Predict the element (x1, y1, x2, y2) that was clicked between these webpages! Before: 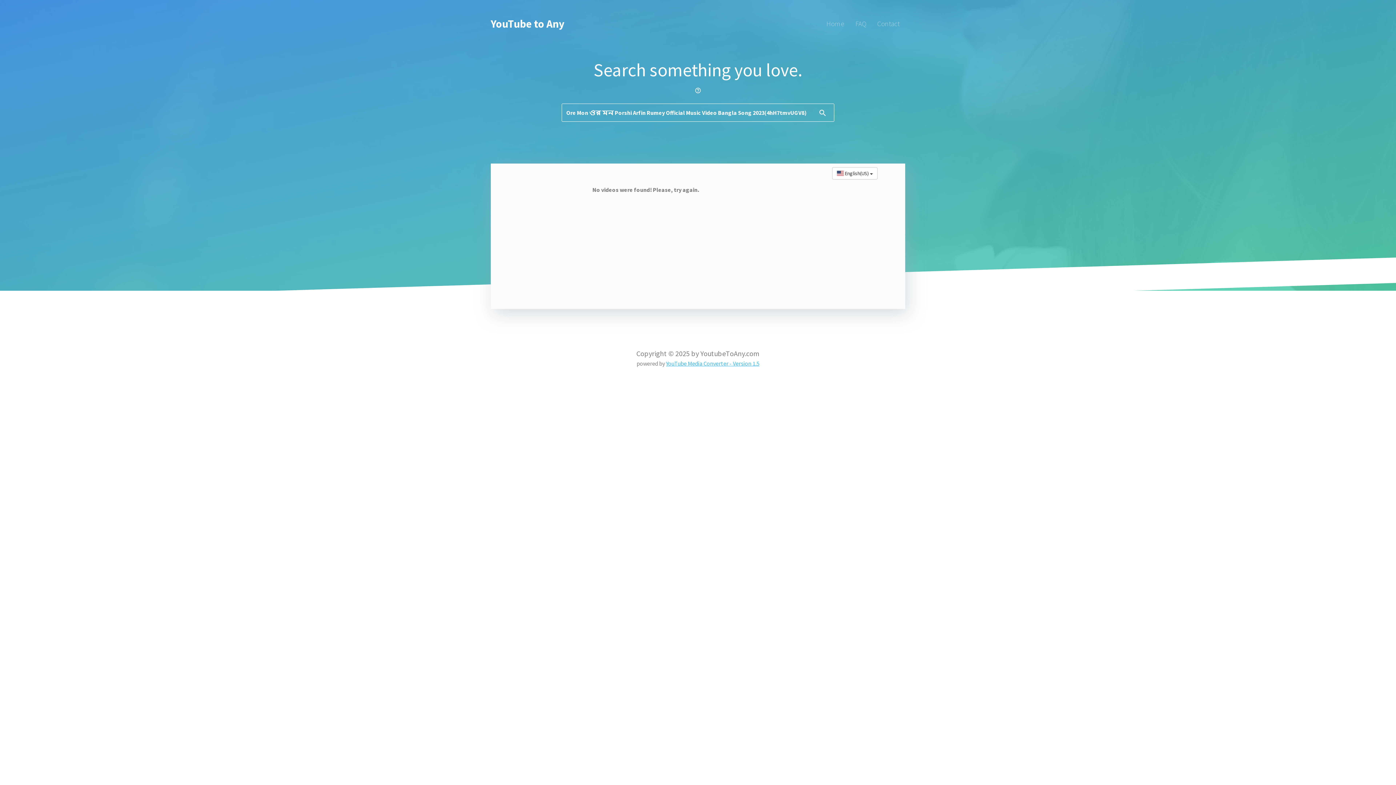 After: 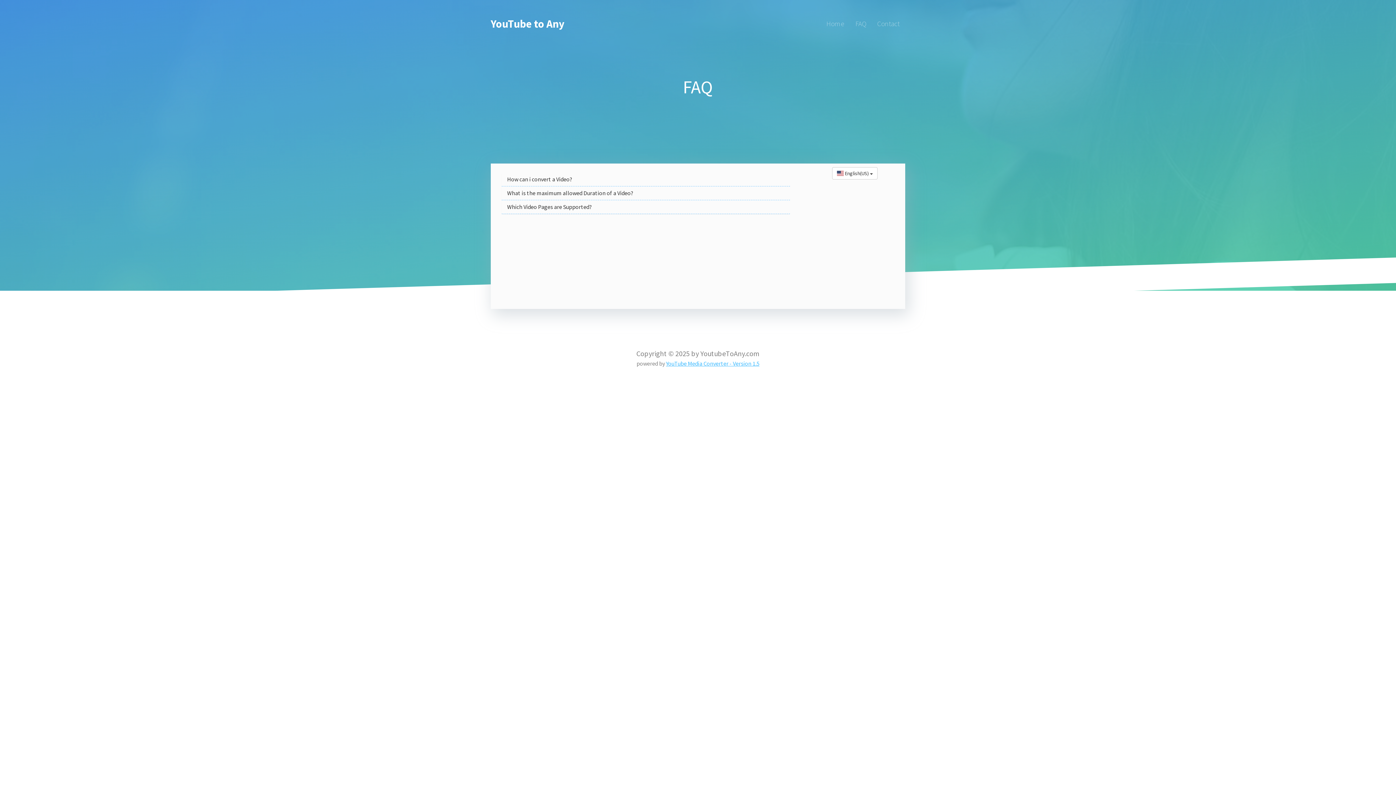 Action: bbox: (850, 14, 872, 33) label: FAQ